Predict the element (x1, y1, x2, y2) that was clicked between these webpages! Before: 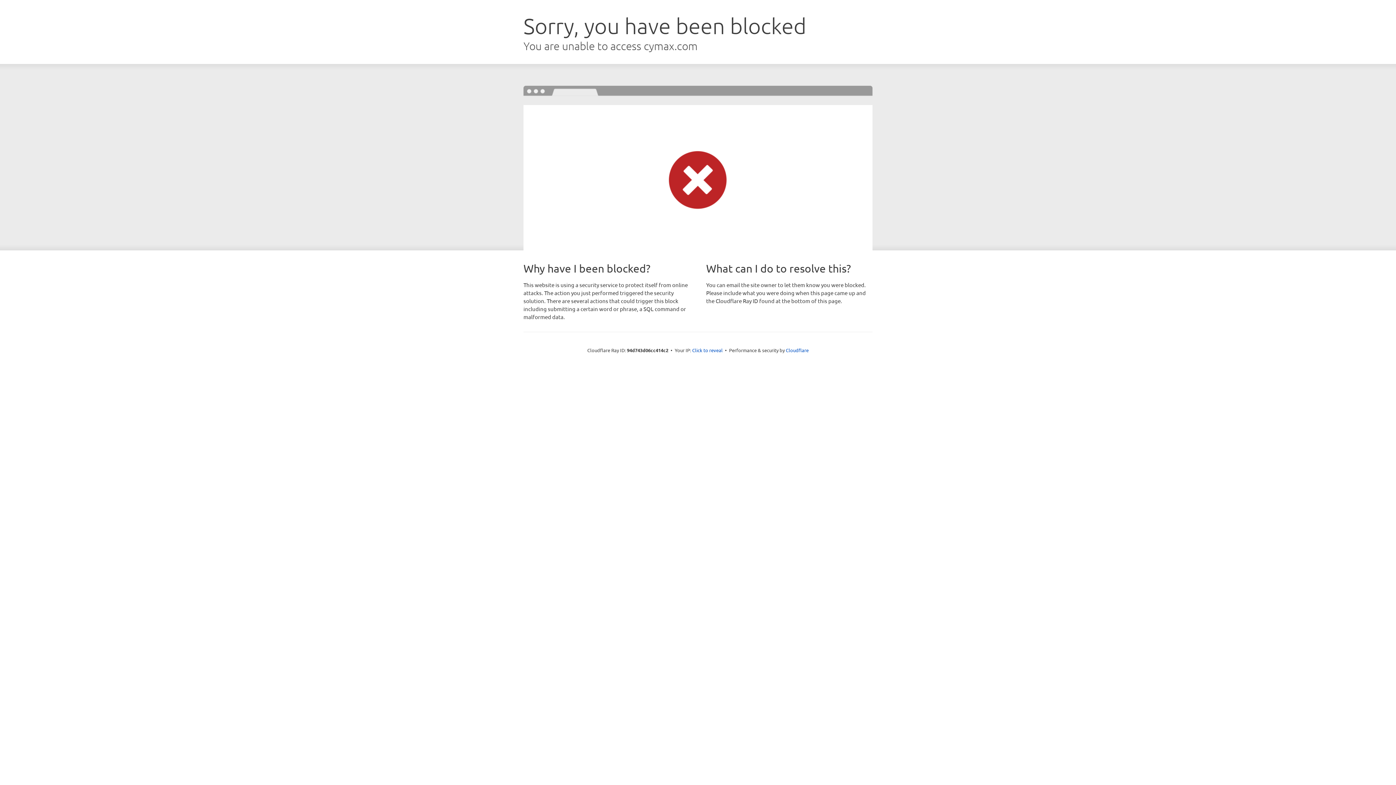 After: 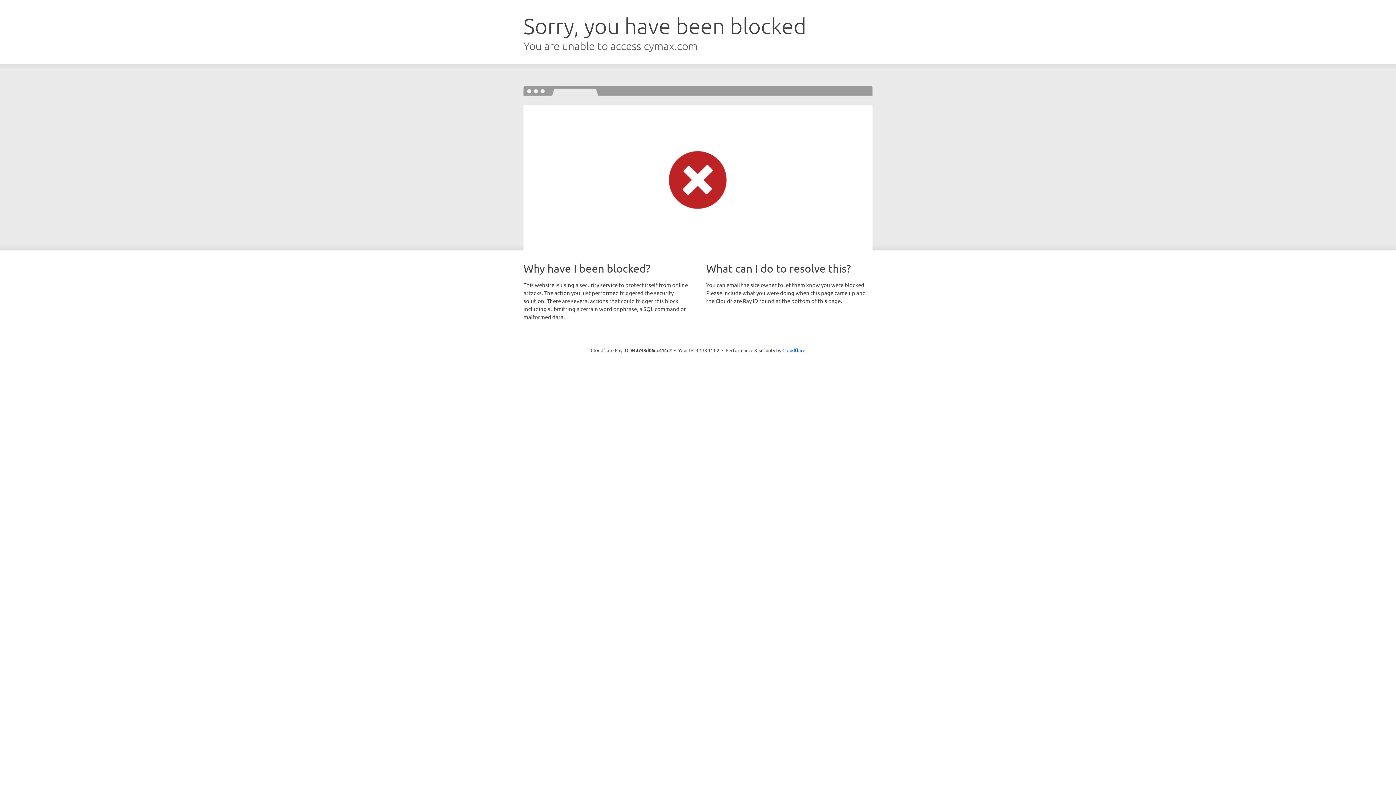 Action: label: Click to reveal bbox: (692, 346, 722, 353)